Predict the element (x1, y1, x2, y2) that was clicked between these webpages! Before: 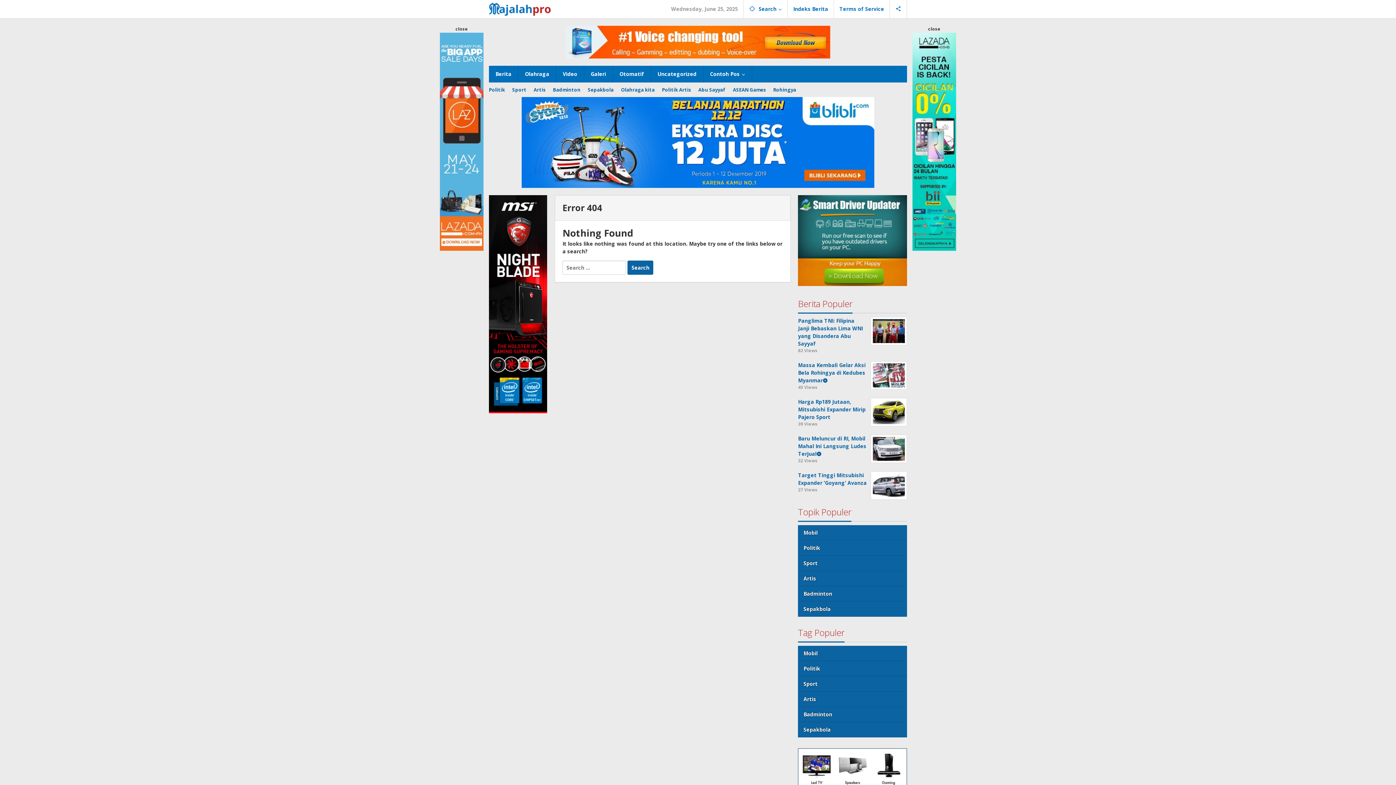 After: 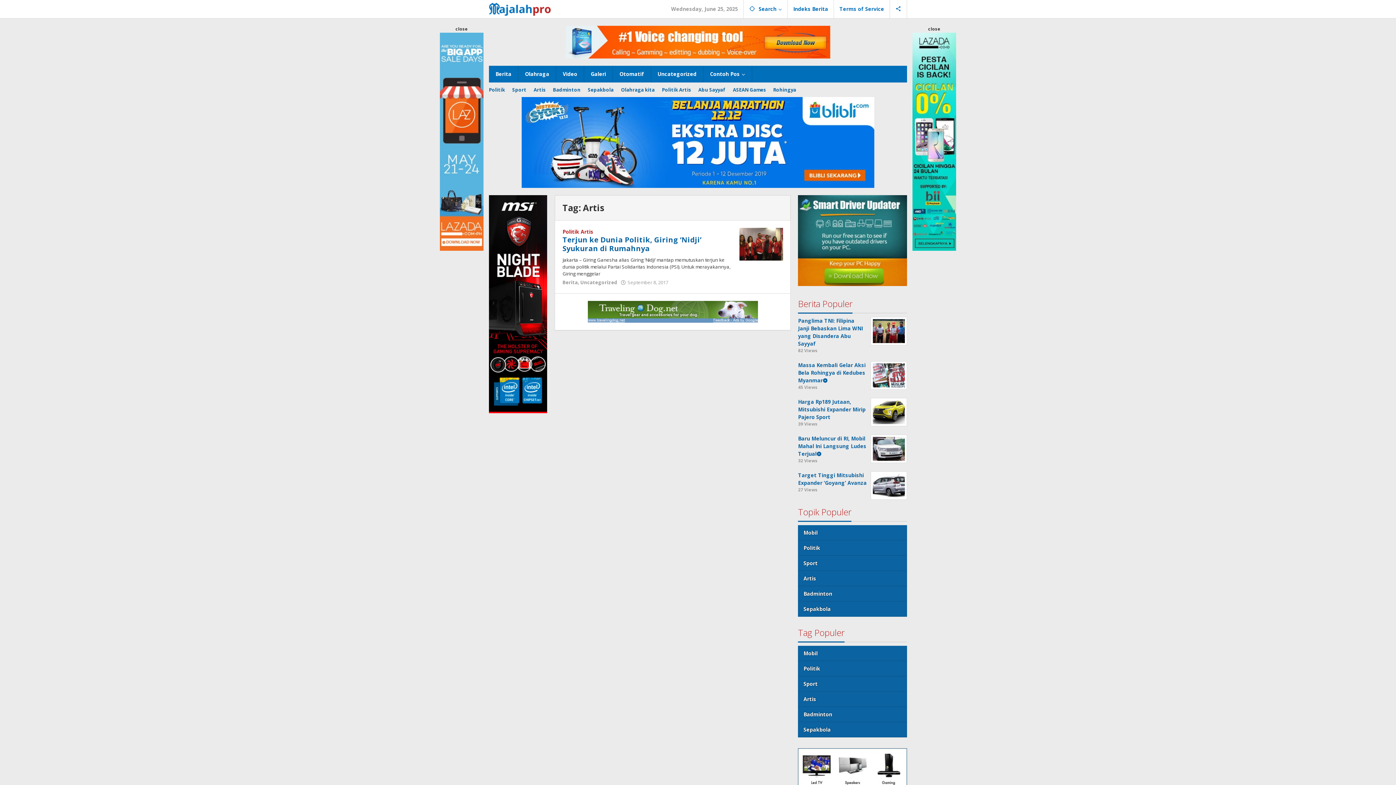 Action: label: Artis bbox: (530, 86, 549, 93)